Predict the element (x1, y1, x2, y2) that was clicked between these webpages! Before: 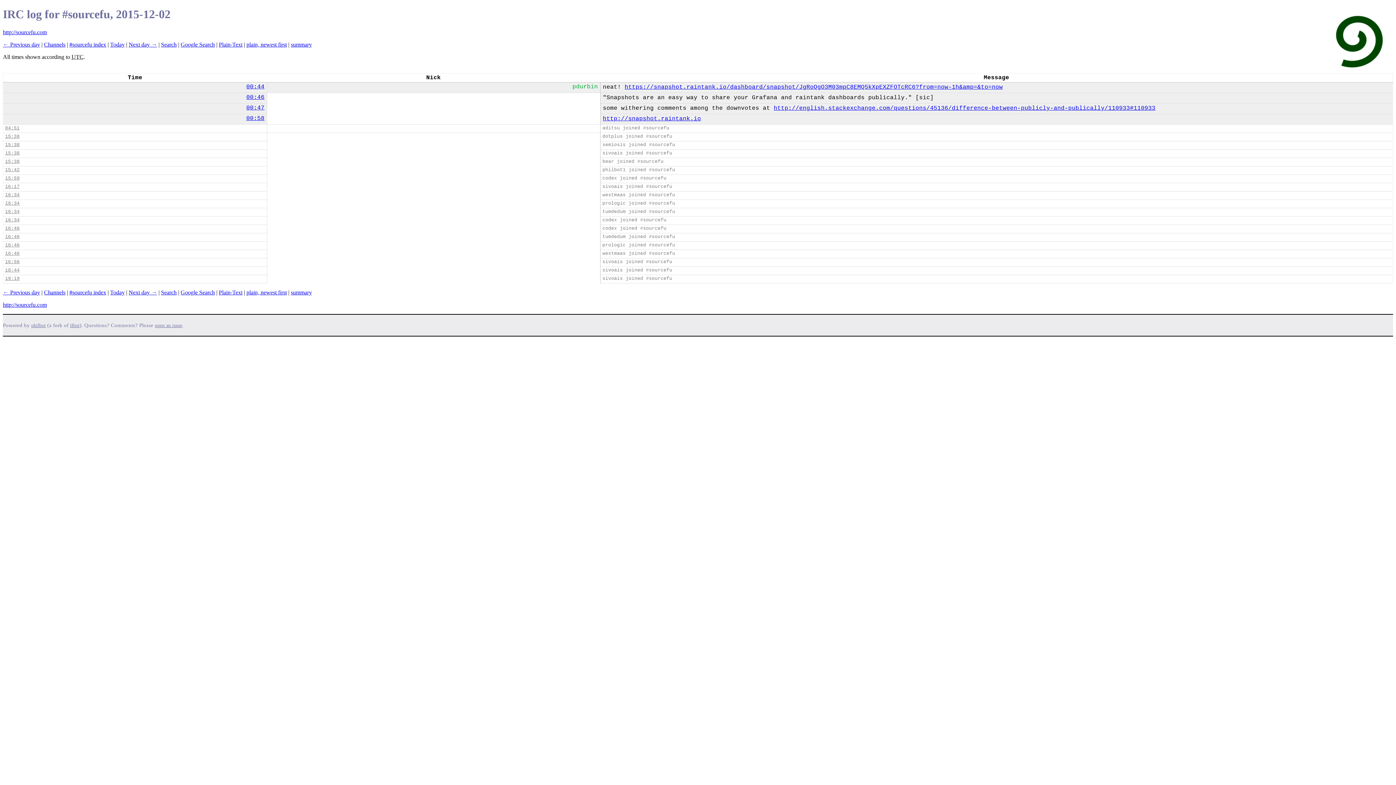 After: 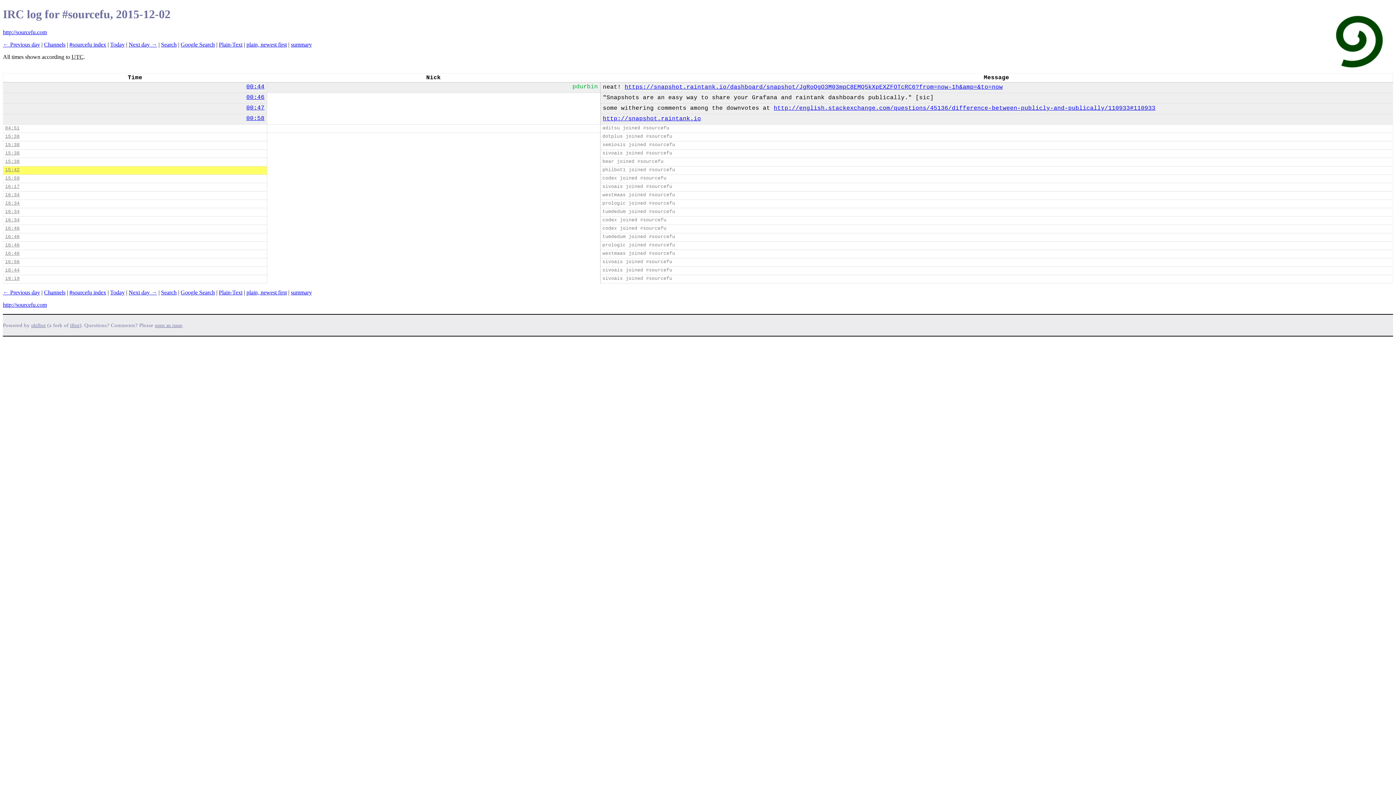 Action: bbox: (5, 167, 19, 172) label: 15:42